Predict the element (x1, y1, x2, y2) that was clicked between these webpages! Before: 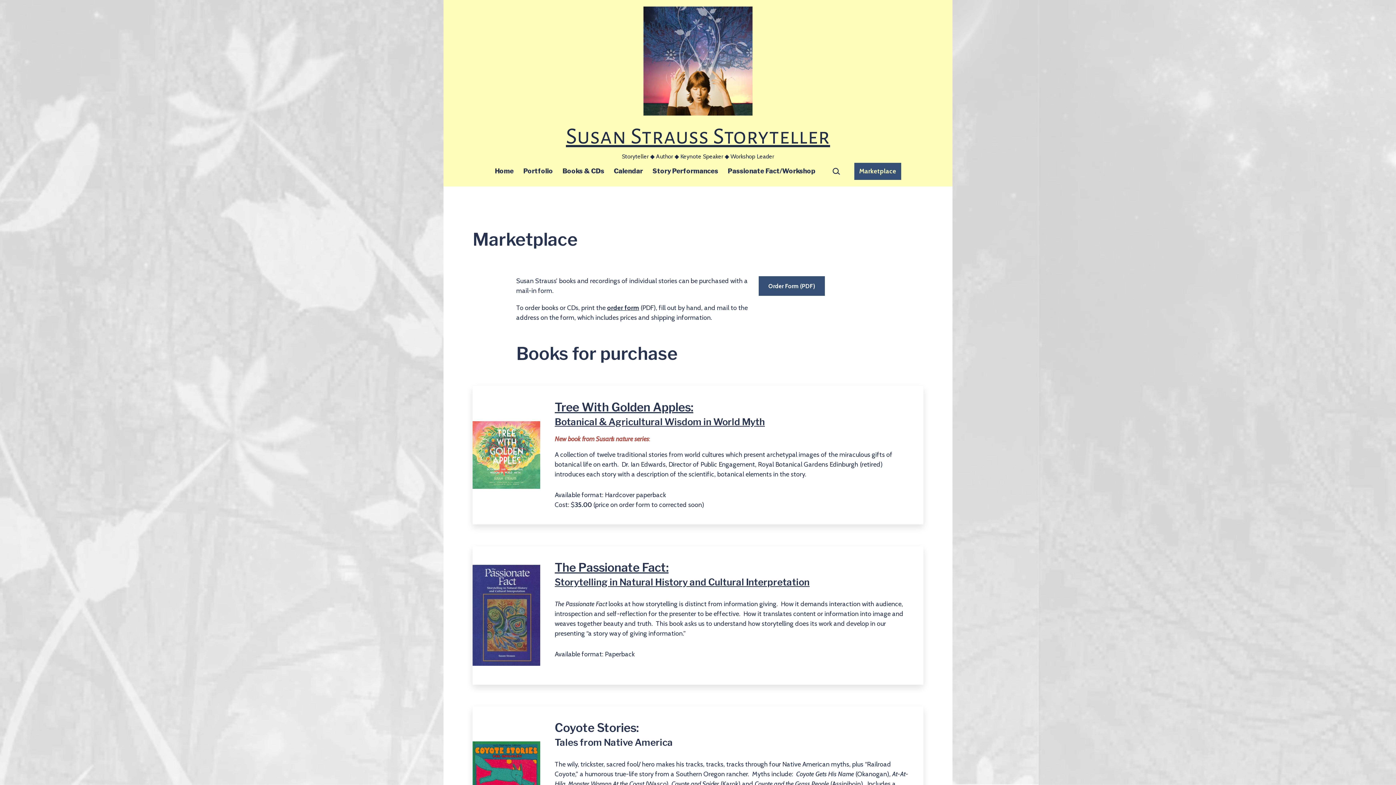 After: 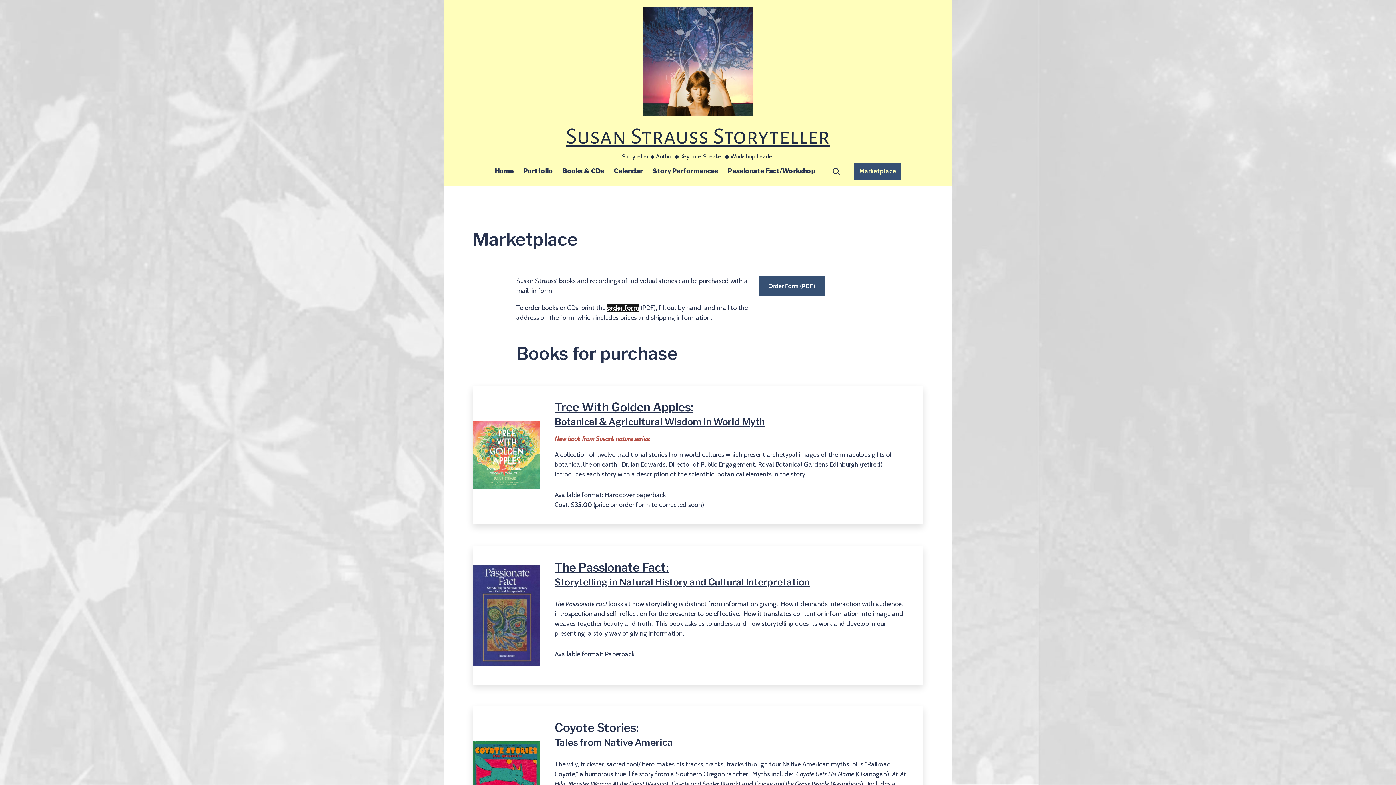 Action: label: order form bbox: (607, 303, 639, 311)